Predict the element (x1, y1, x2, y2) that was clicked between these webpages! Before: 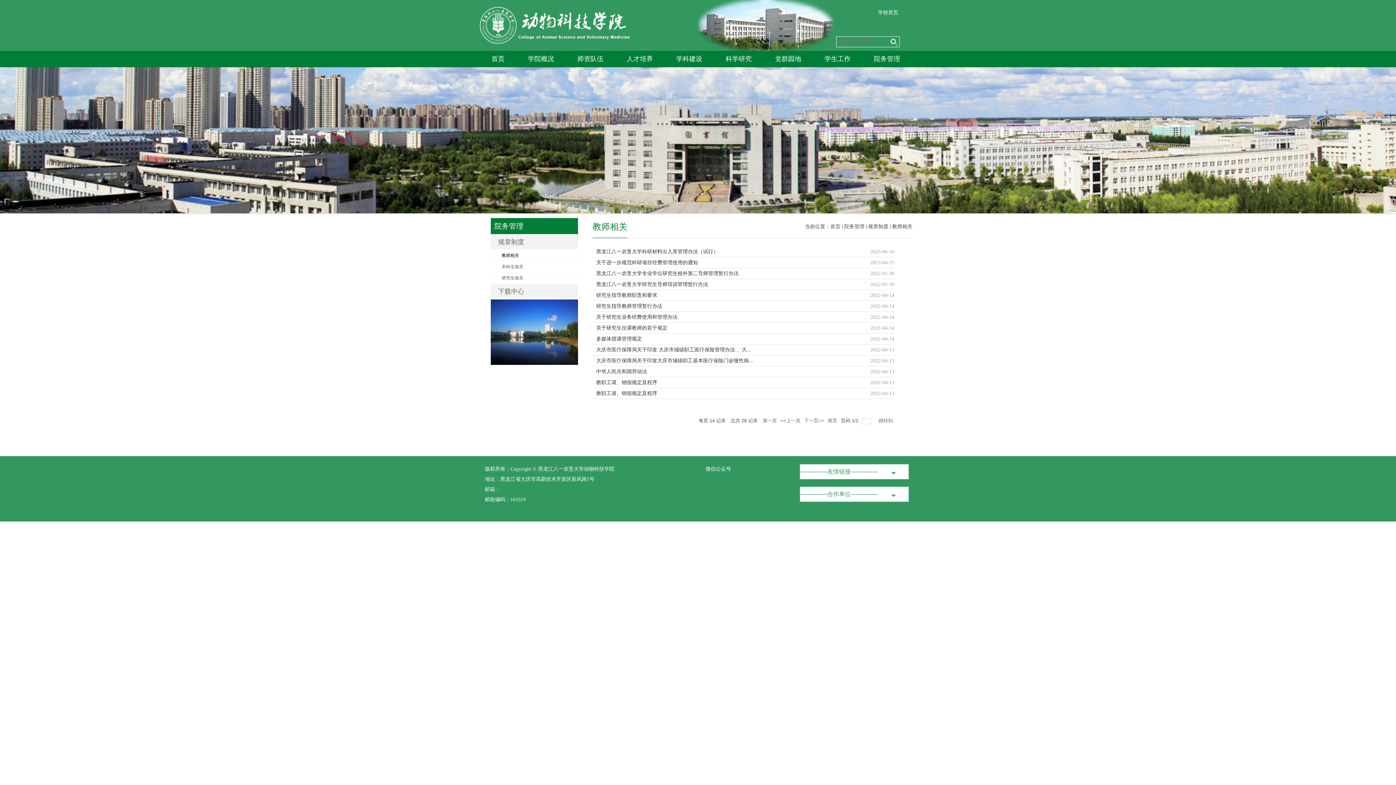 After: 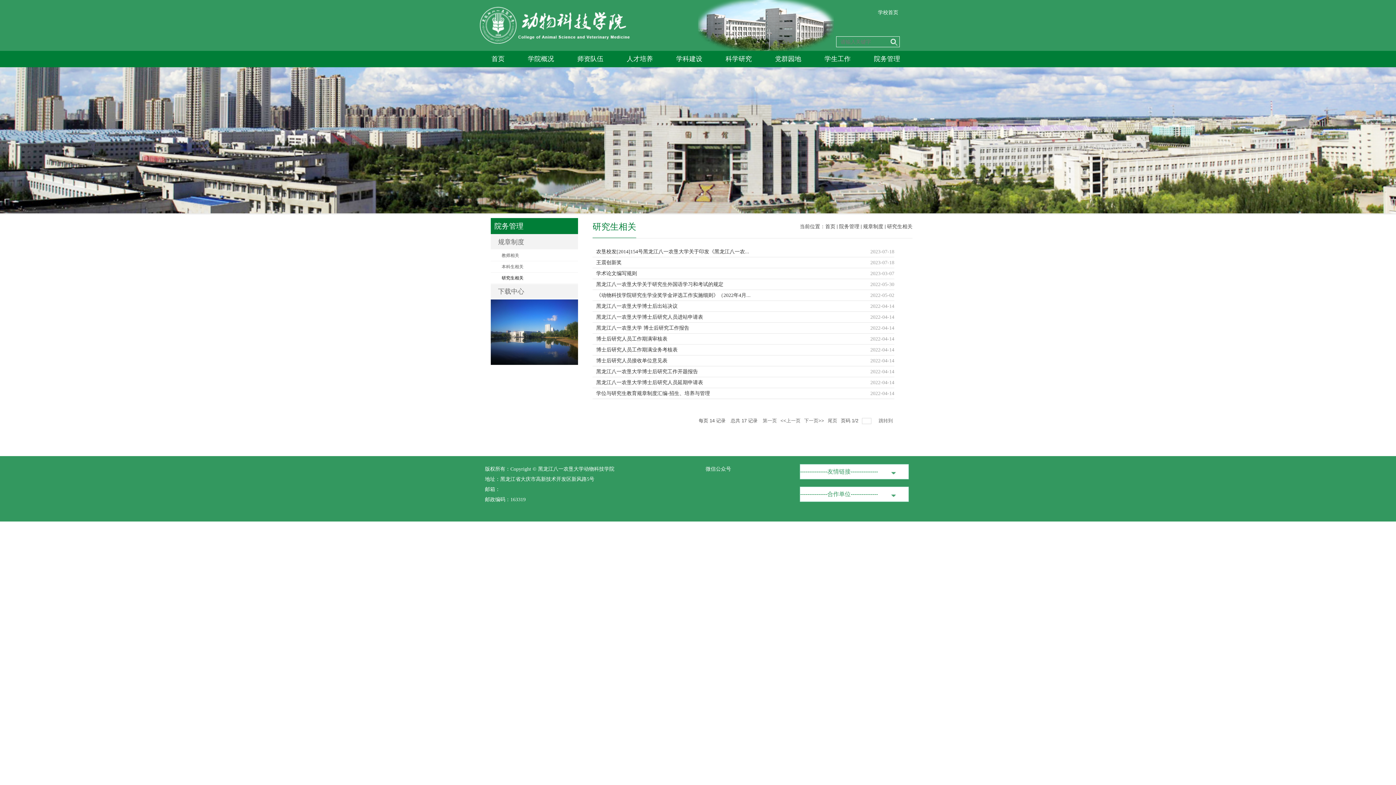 Action: label: 研究生相关 bbox: (490, 272, 578, 284)